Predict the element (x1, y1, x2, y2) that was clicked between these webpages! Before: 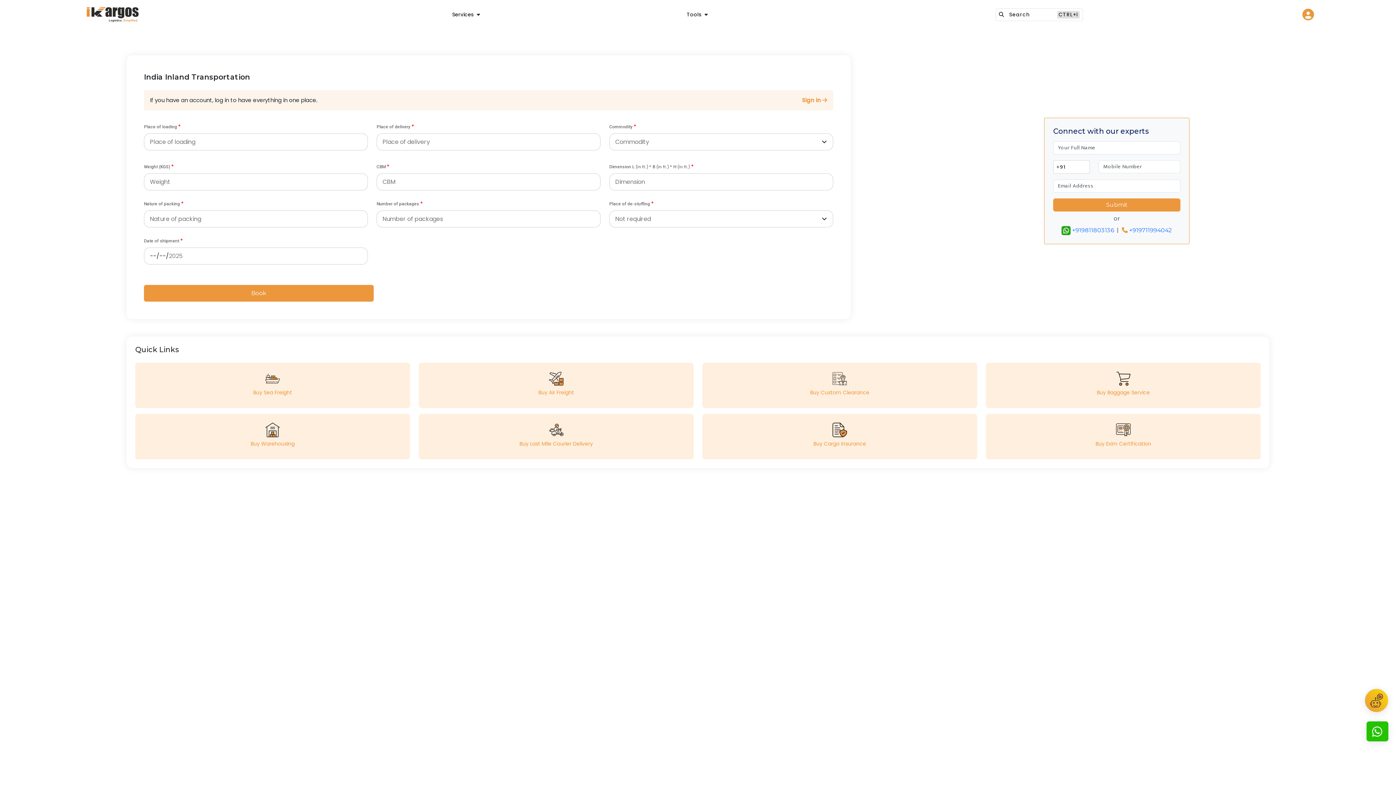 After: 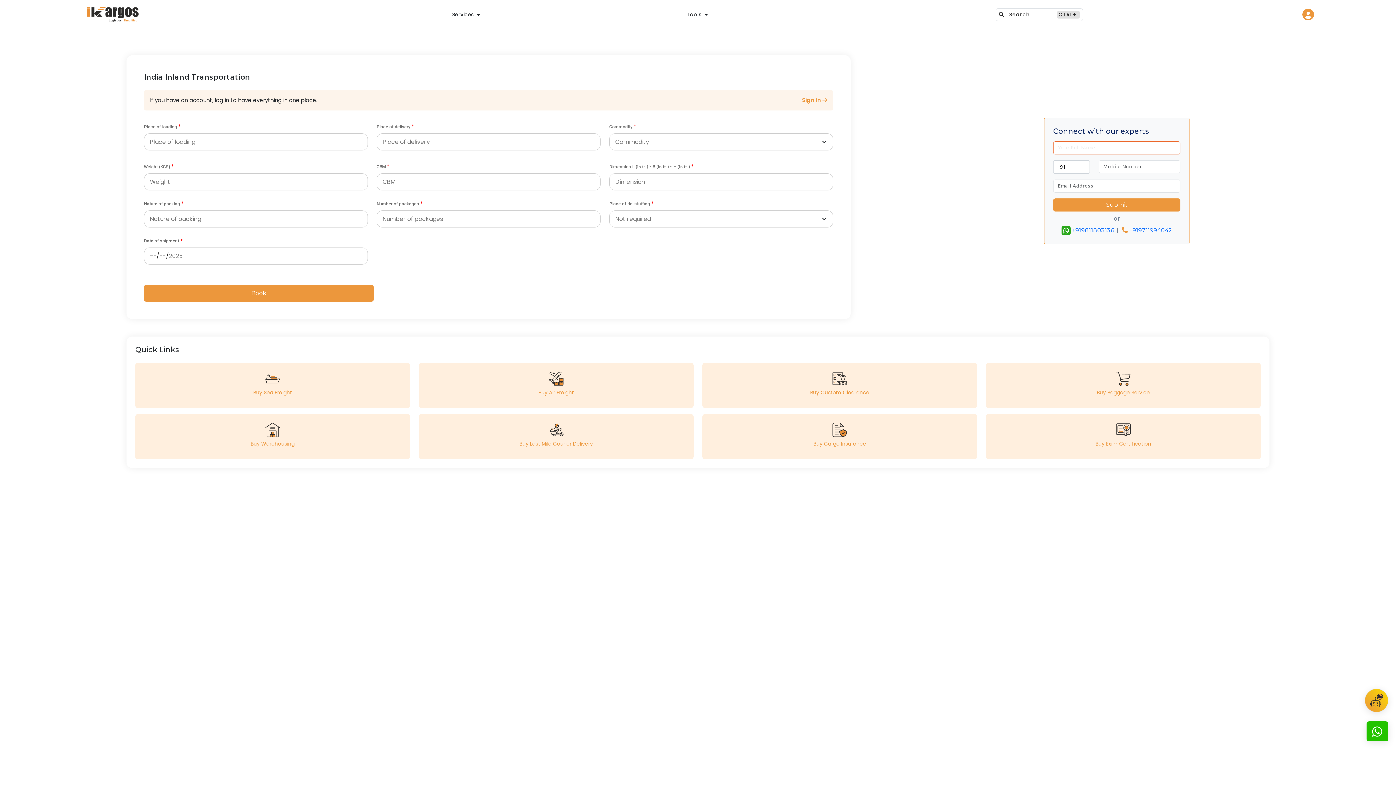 Action: label: Submit bbox: (1053, 198, 1180, 211)